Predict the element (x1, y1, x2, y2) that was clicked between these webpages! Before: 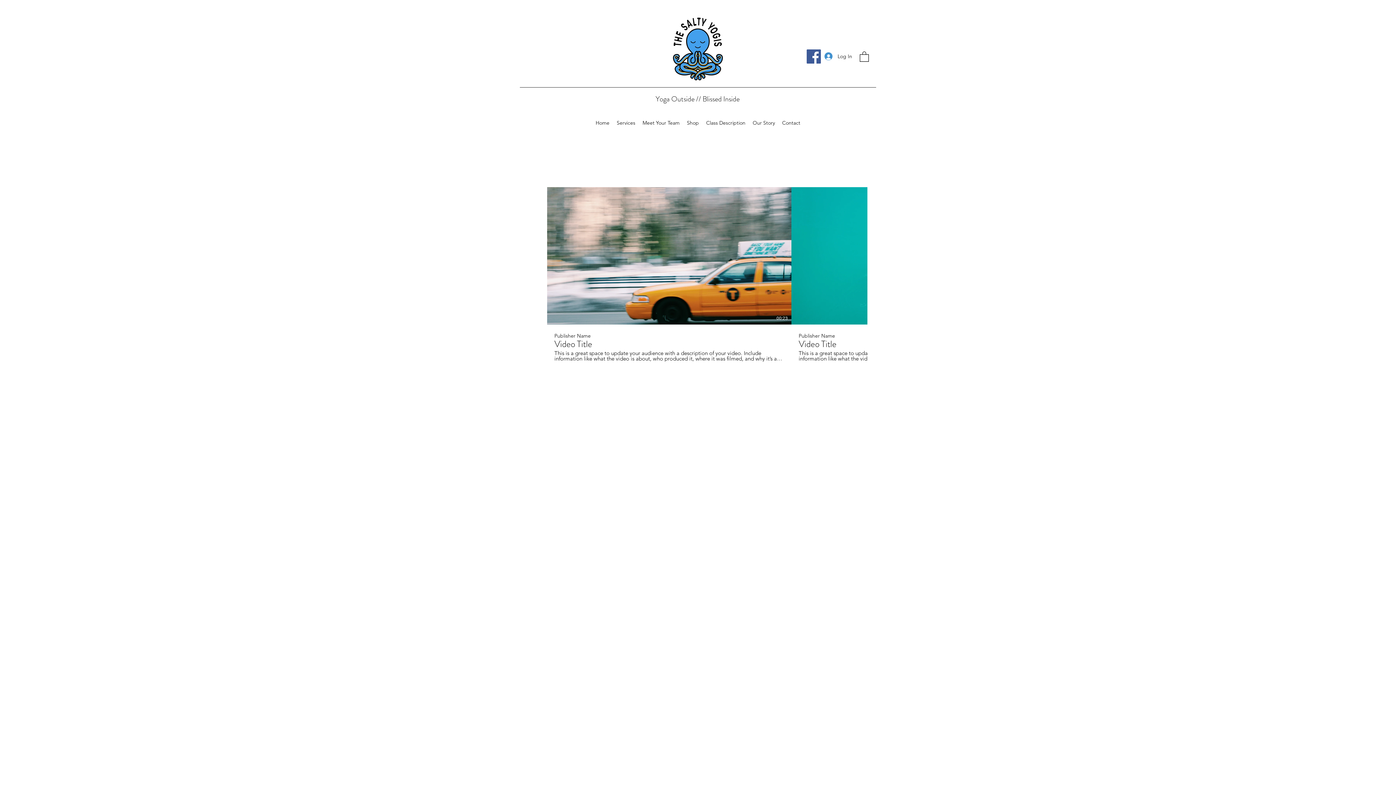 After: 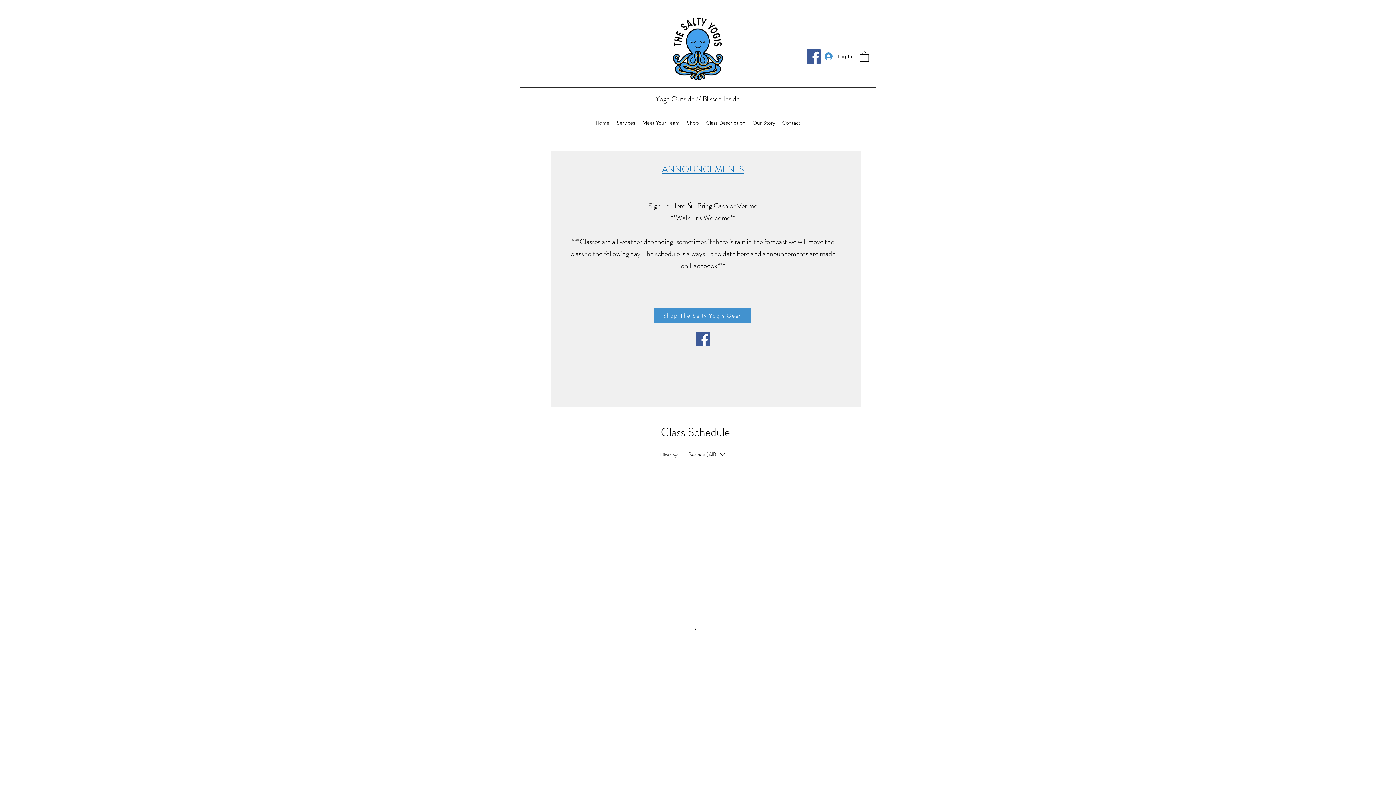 Action: bbox: (656, 6, 739, 91)